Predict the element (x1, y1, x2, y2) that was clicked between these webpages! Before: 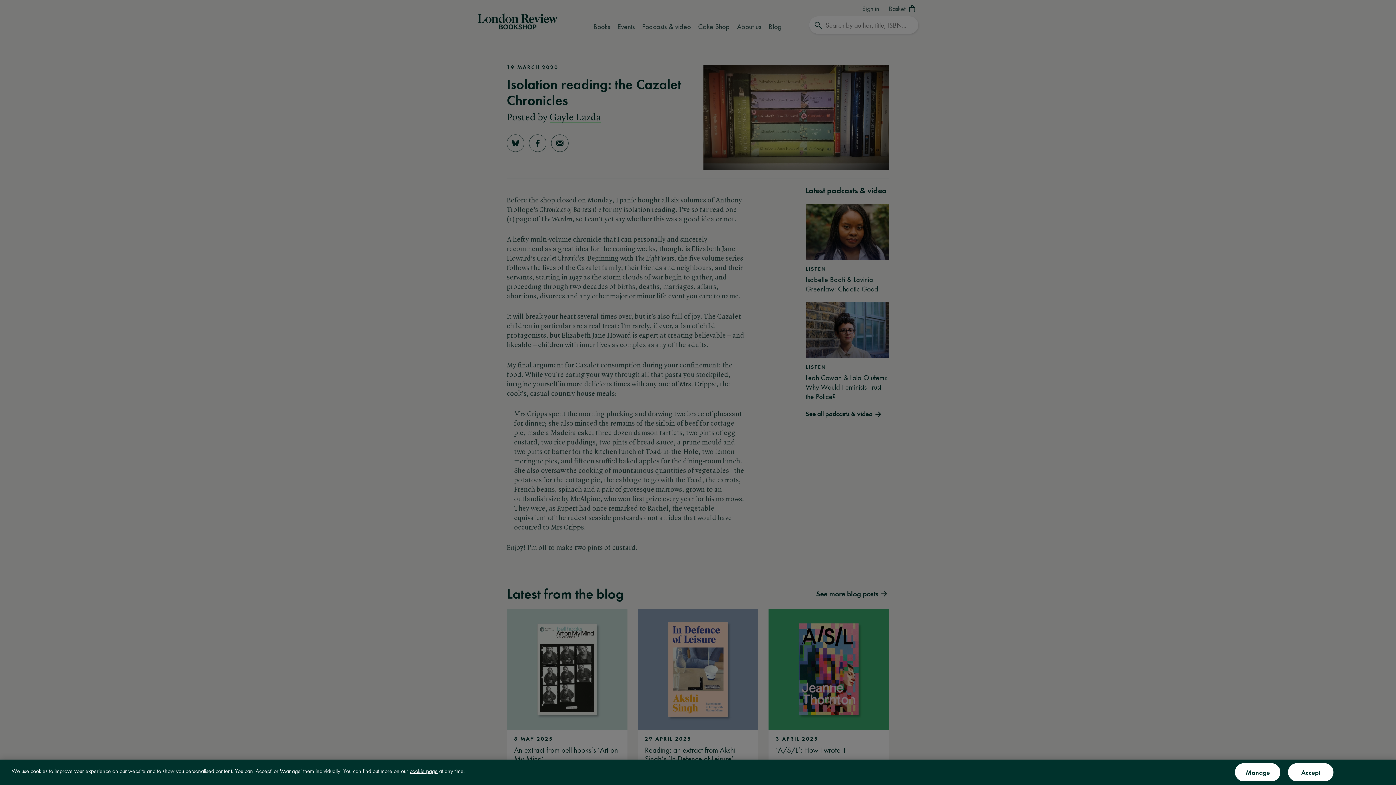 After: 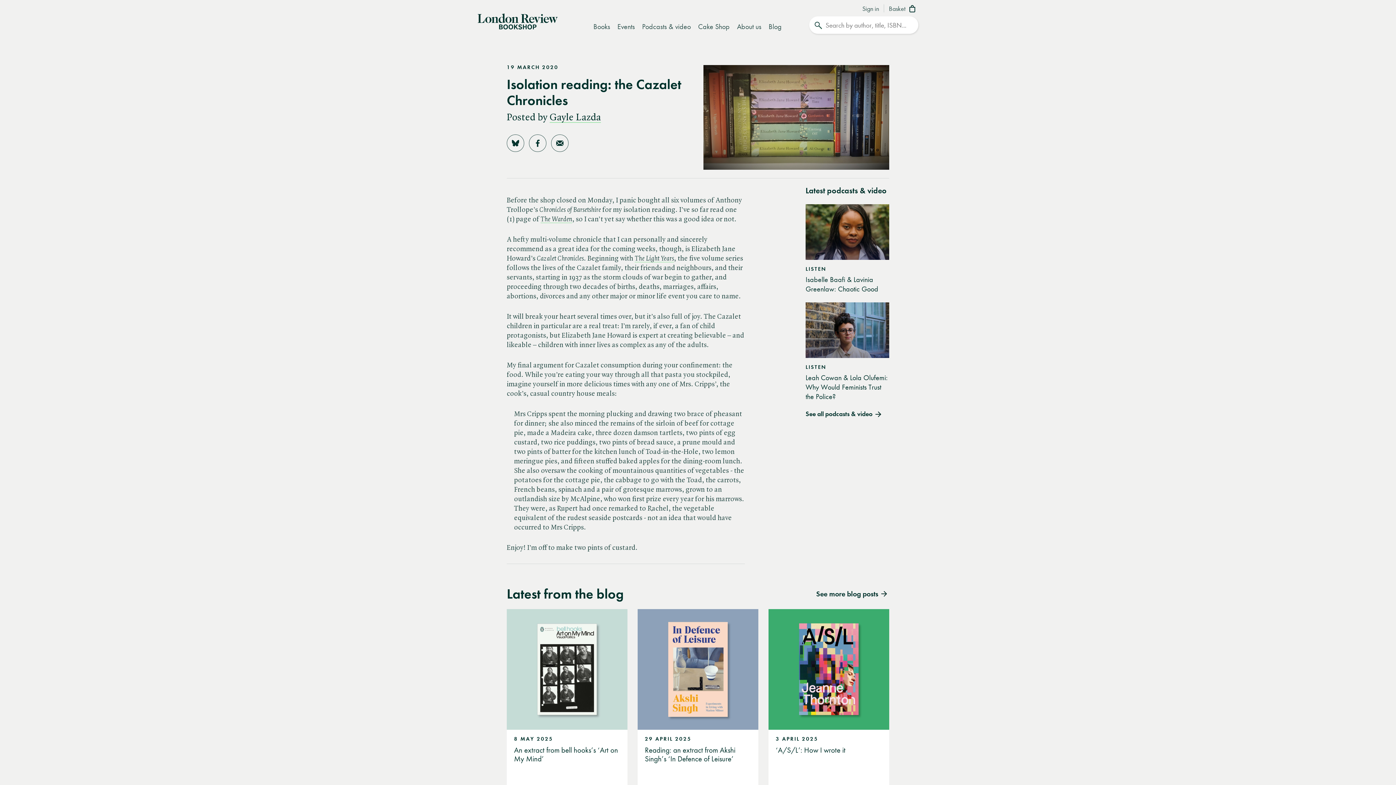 Action: label: Accept bbox: (1288, 763, 1333, 781)